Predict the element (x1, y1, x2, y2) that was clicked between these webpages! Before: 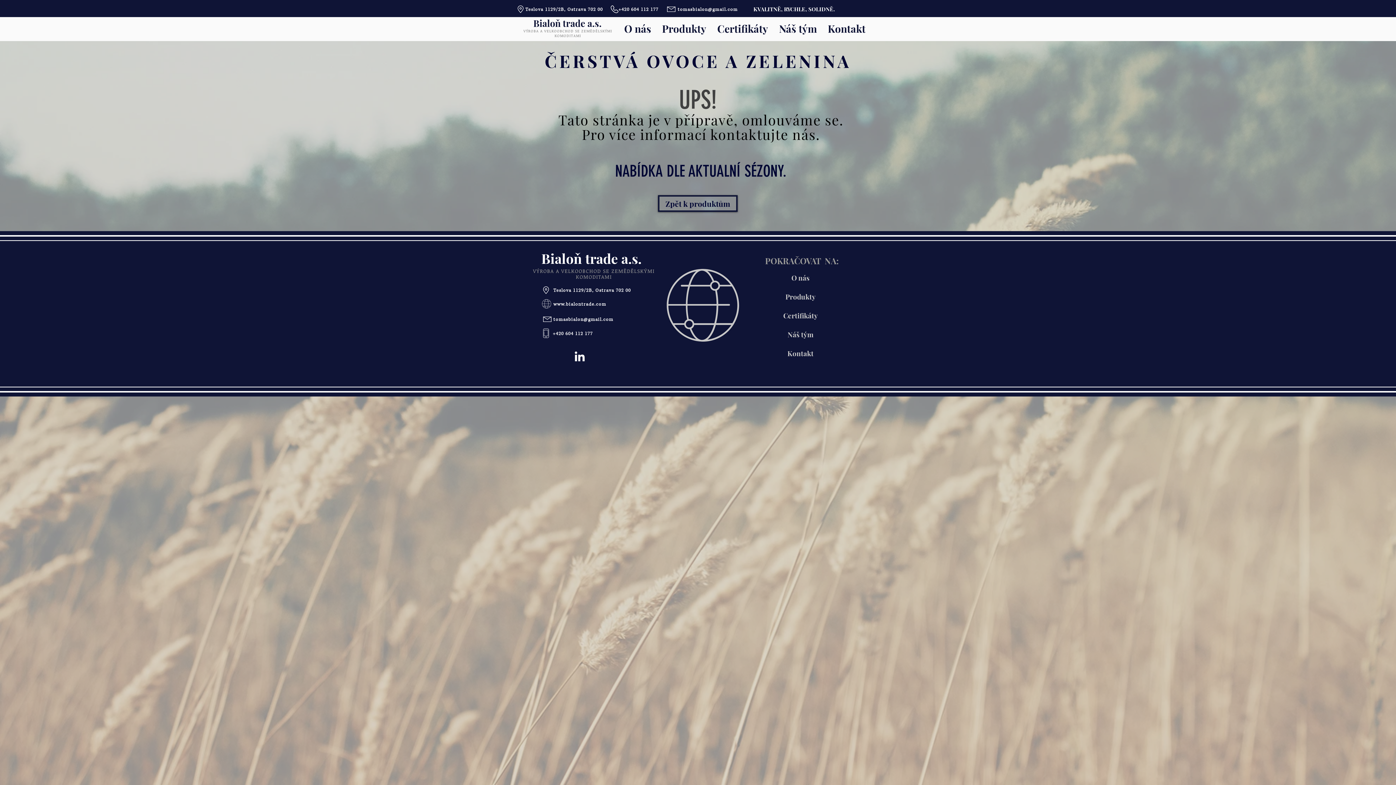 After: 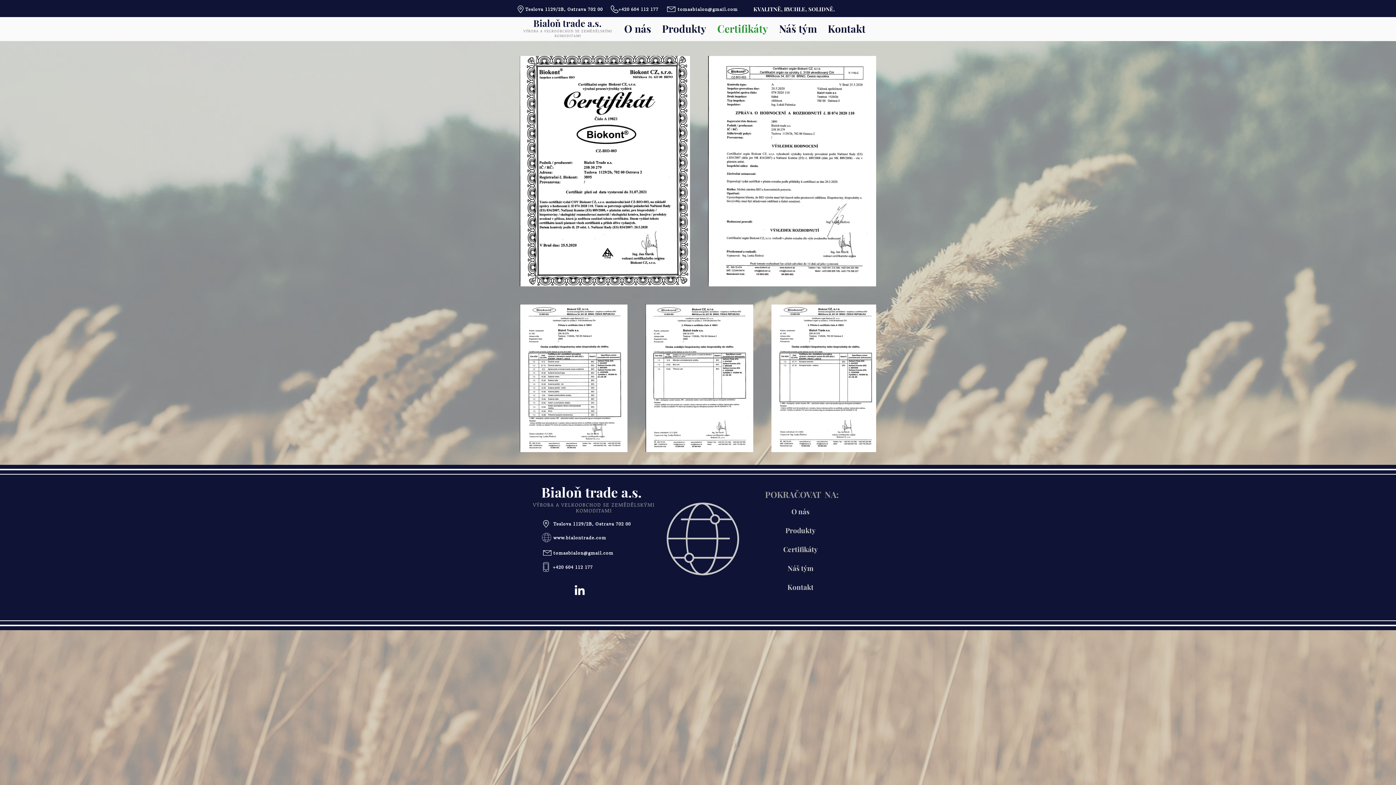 Action: bbox: (712, 20, 773, 37) label: Certifikáty